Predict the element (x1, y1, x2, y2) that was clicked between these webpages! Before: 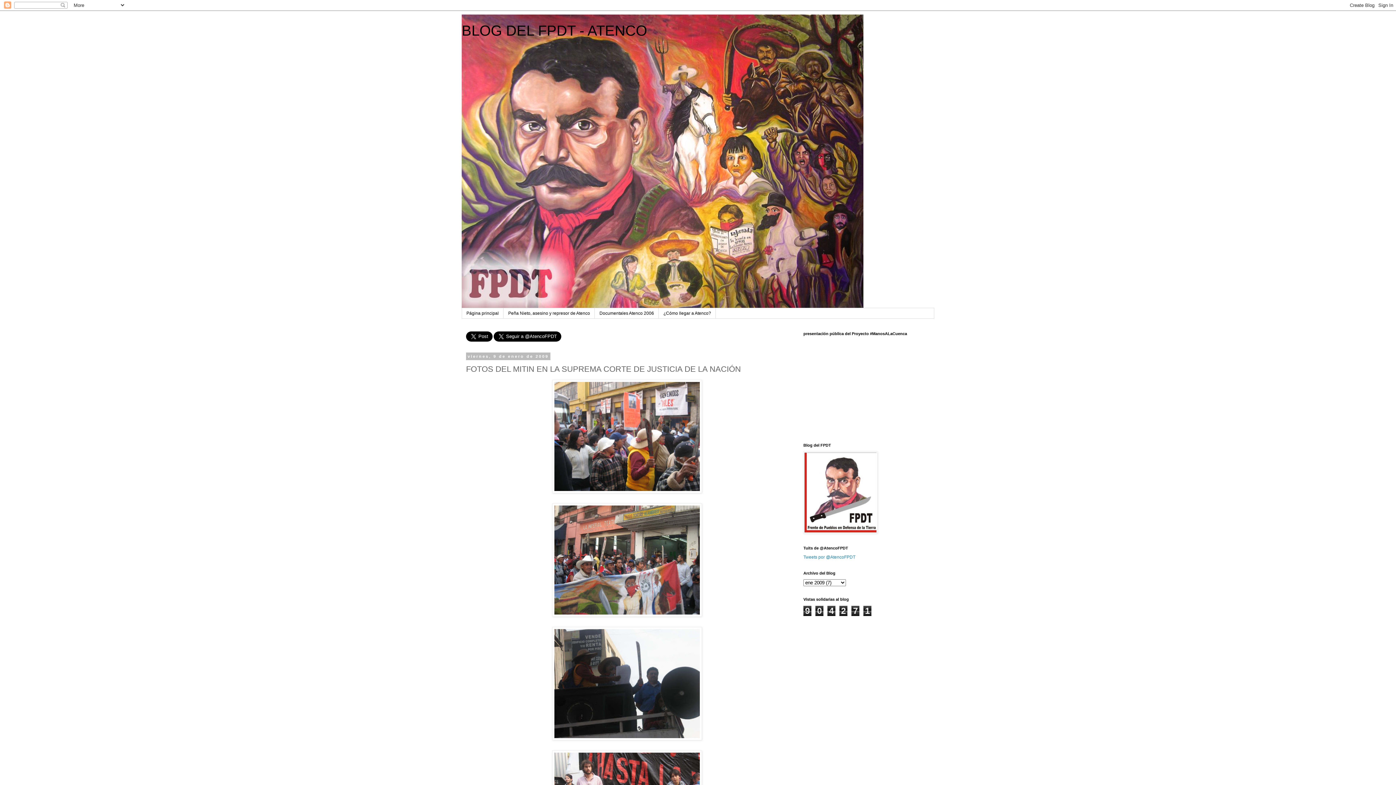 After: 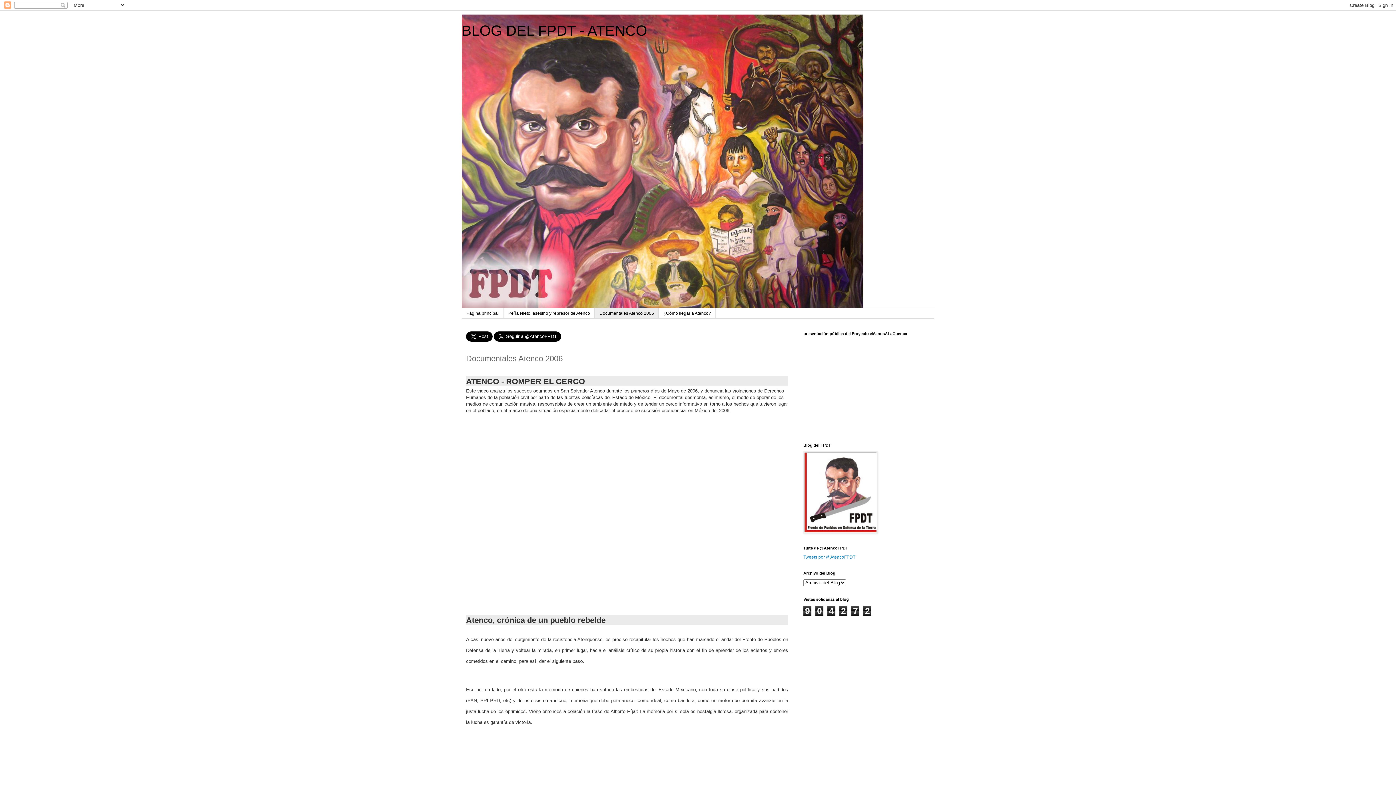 Action: bbox: (594, 308, 658, 318) label: Documentales Atenco 2006